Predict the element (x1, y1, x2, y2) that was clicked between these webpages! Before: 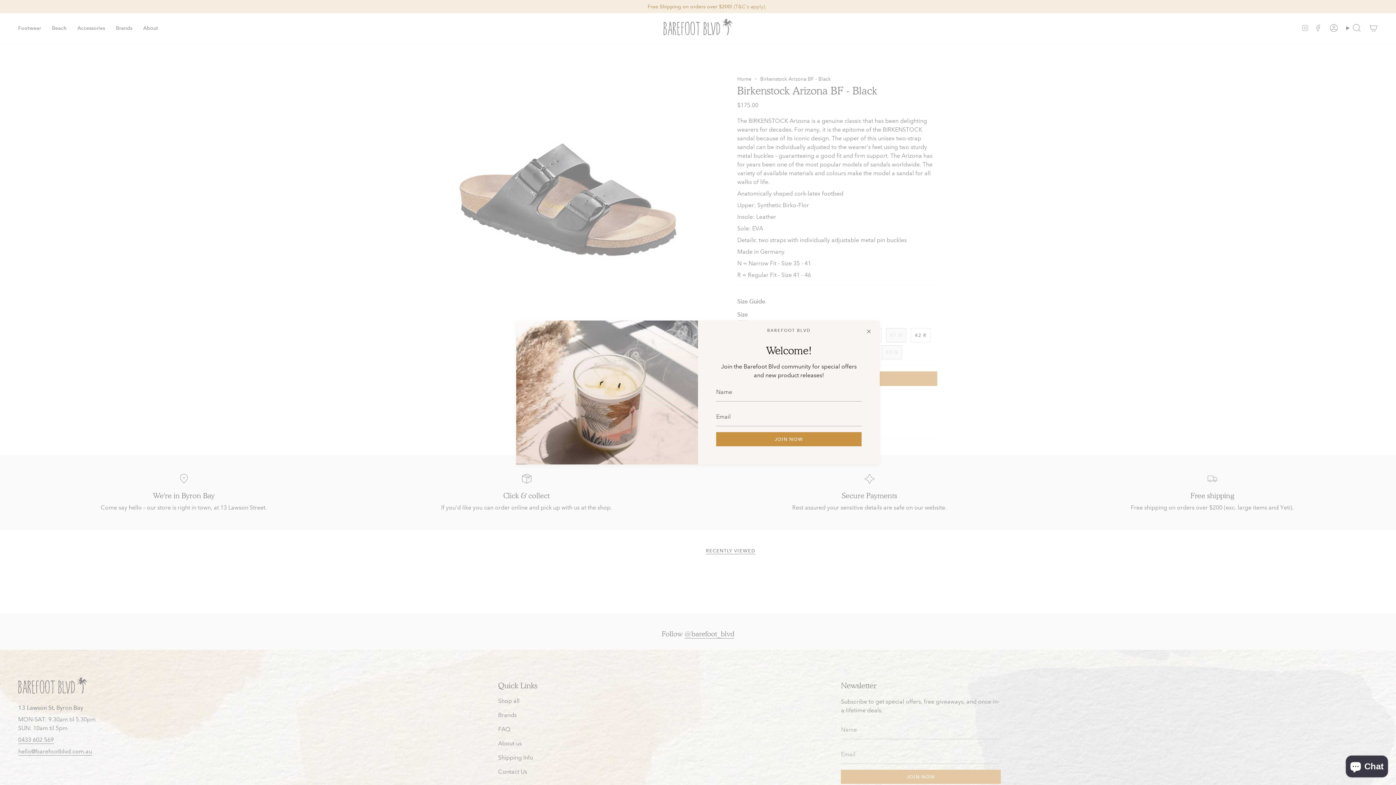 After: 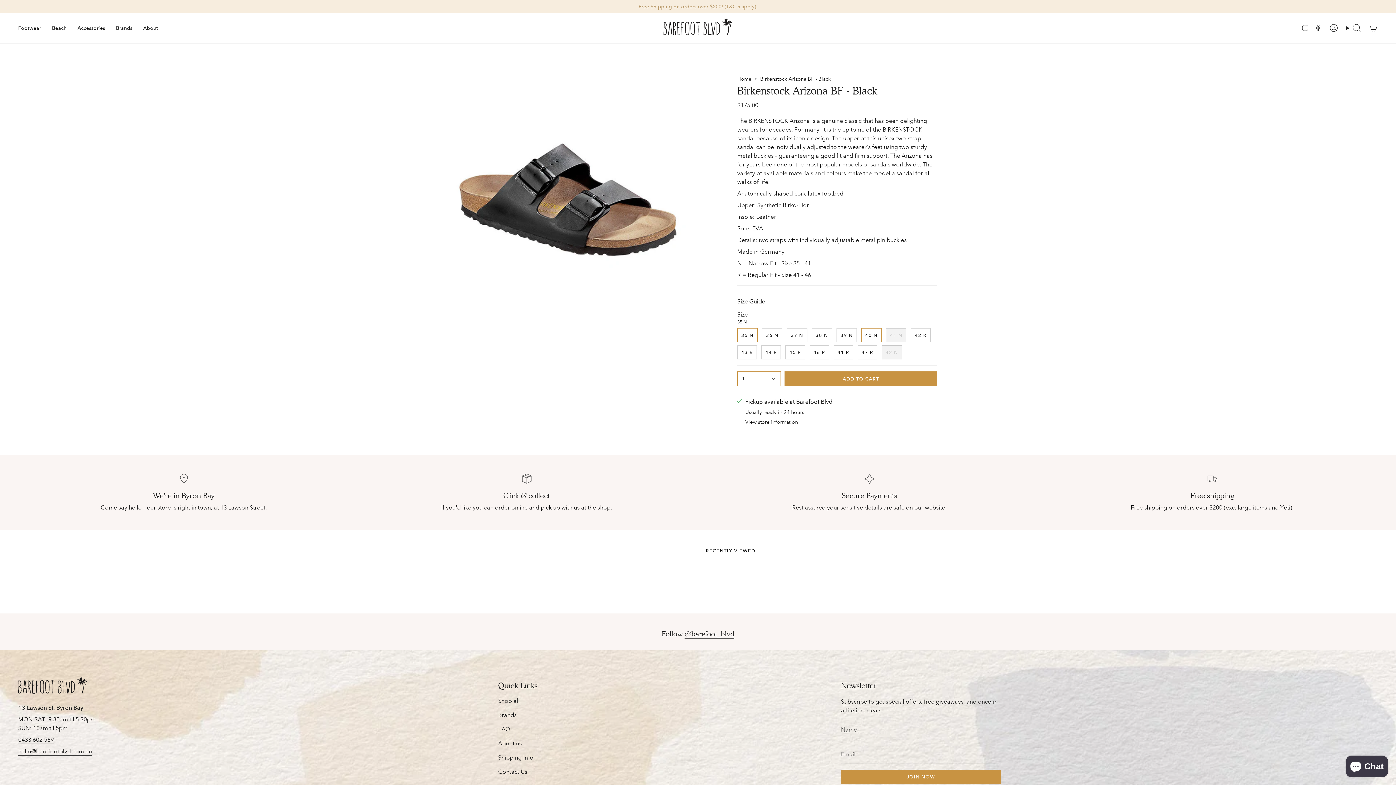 Action: bbox: (865, 328, 872, 335)